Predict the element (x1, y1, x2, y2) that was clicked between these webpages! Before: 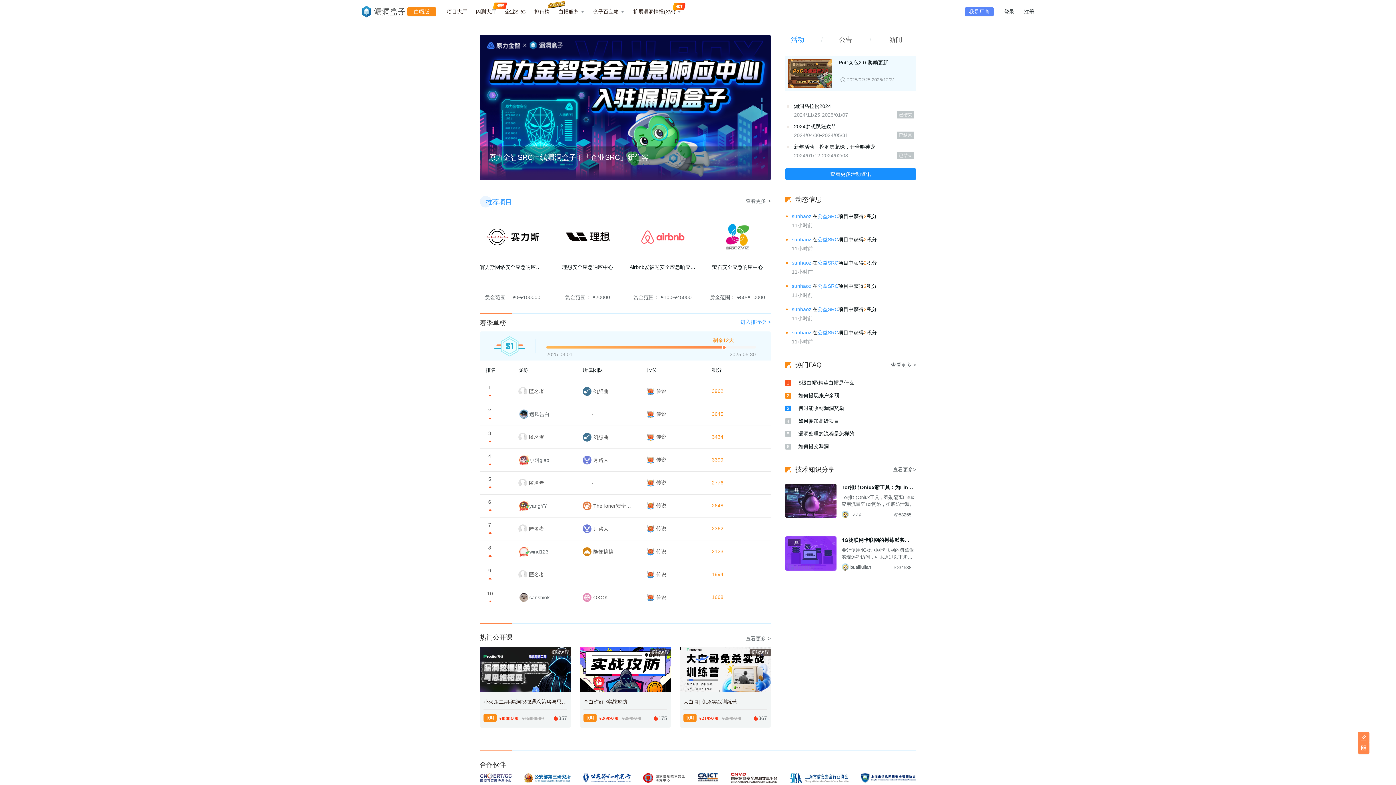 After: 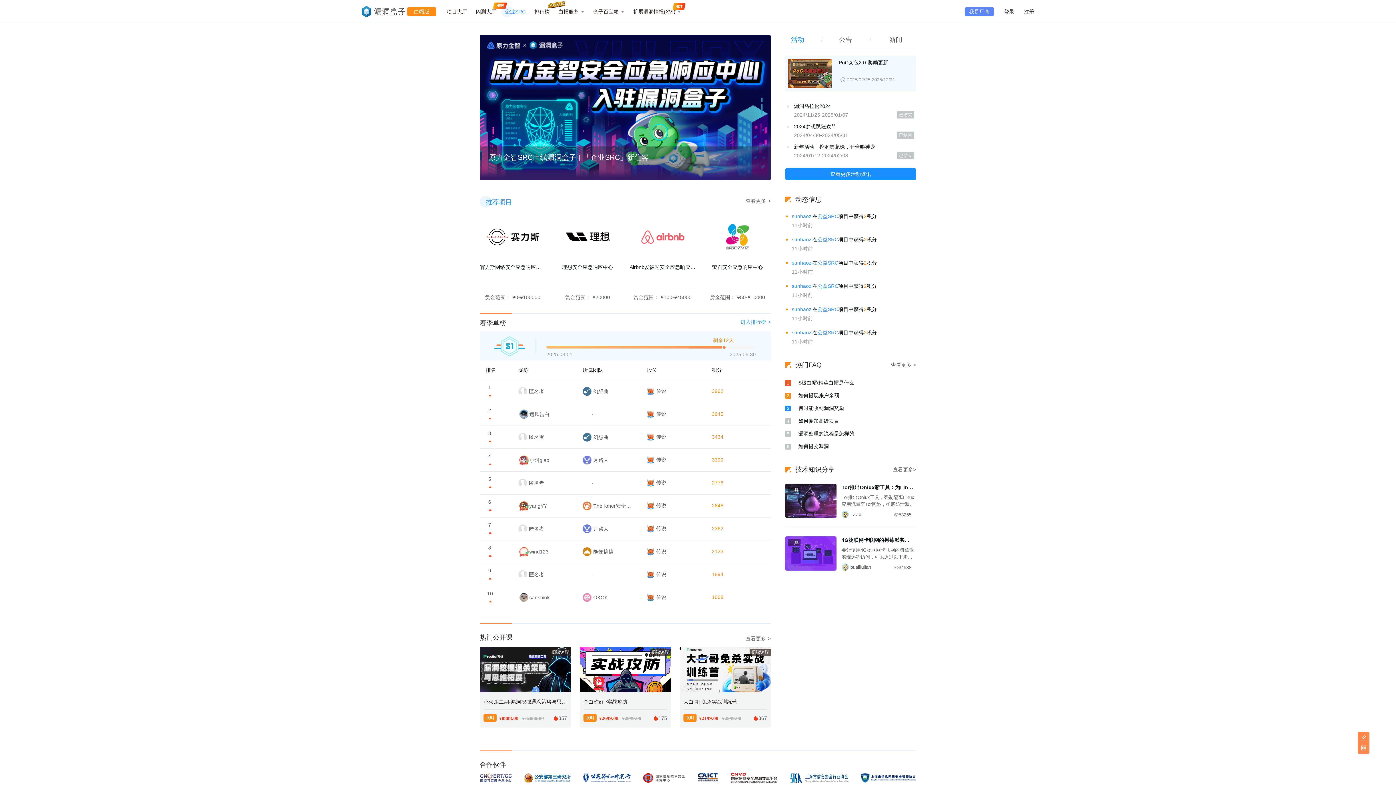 Action: label: 企业SRC bbox: (505, 8, 525, 14)